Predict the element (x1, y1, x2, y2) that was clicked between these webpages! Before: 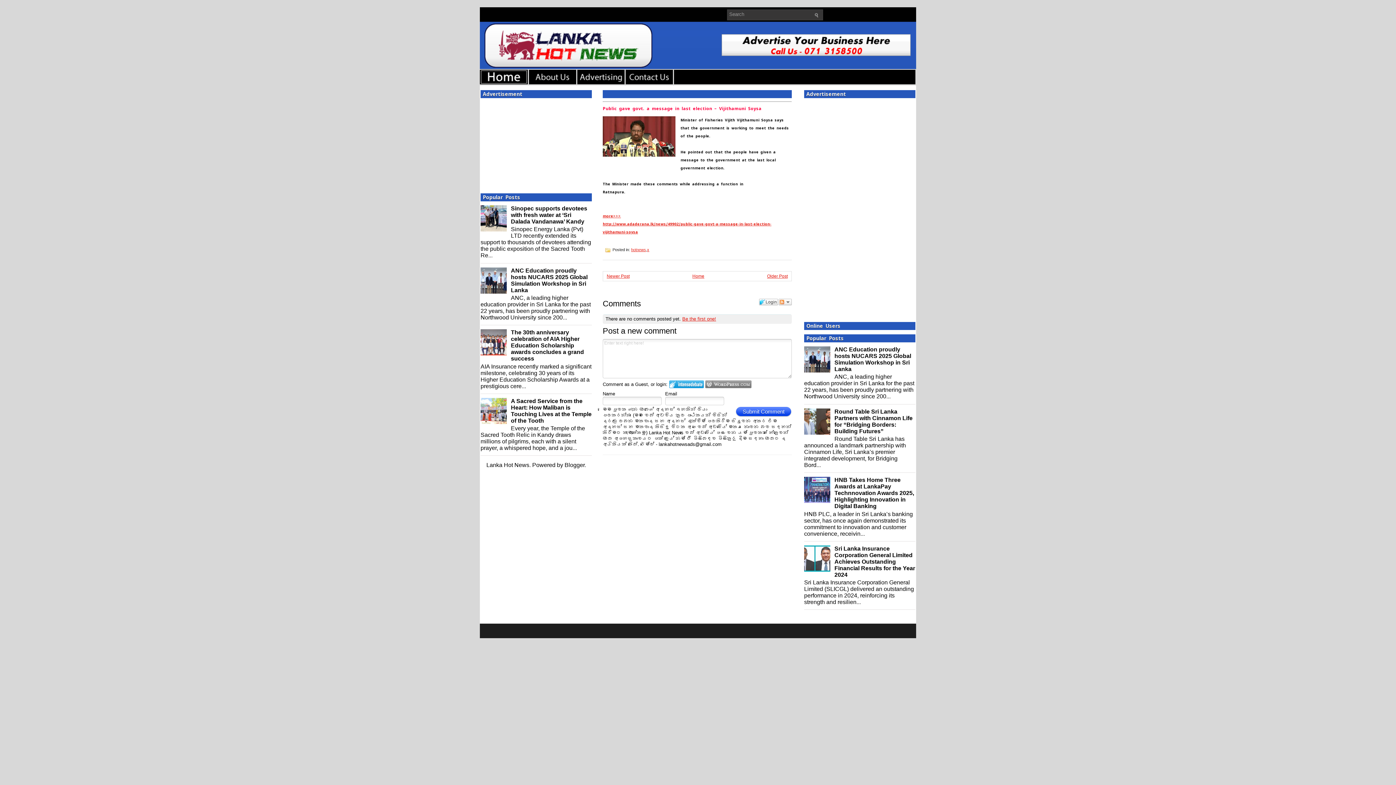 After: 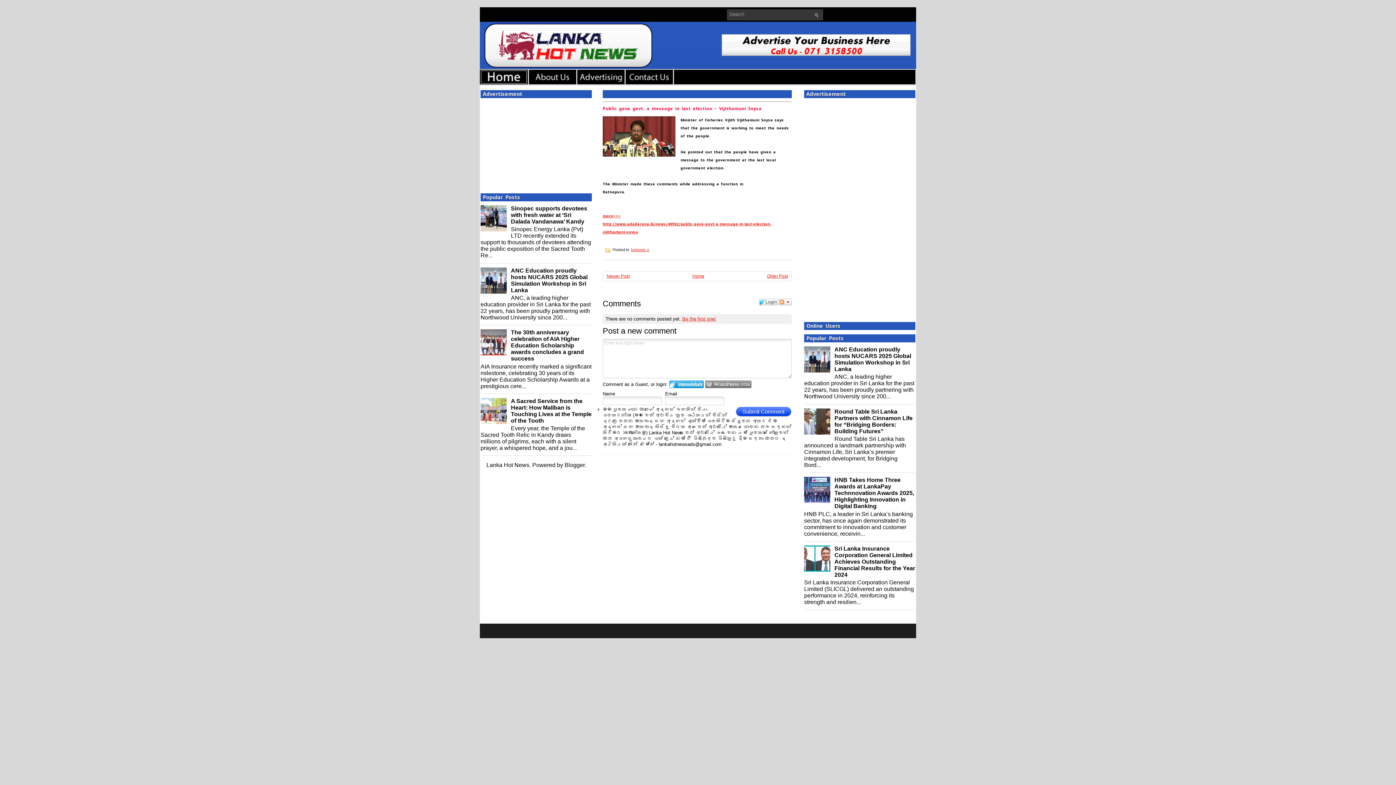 Action: bbox: (480, 226, 509, 232)